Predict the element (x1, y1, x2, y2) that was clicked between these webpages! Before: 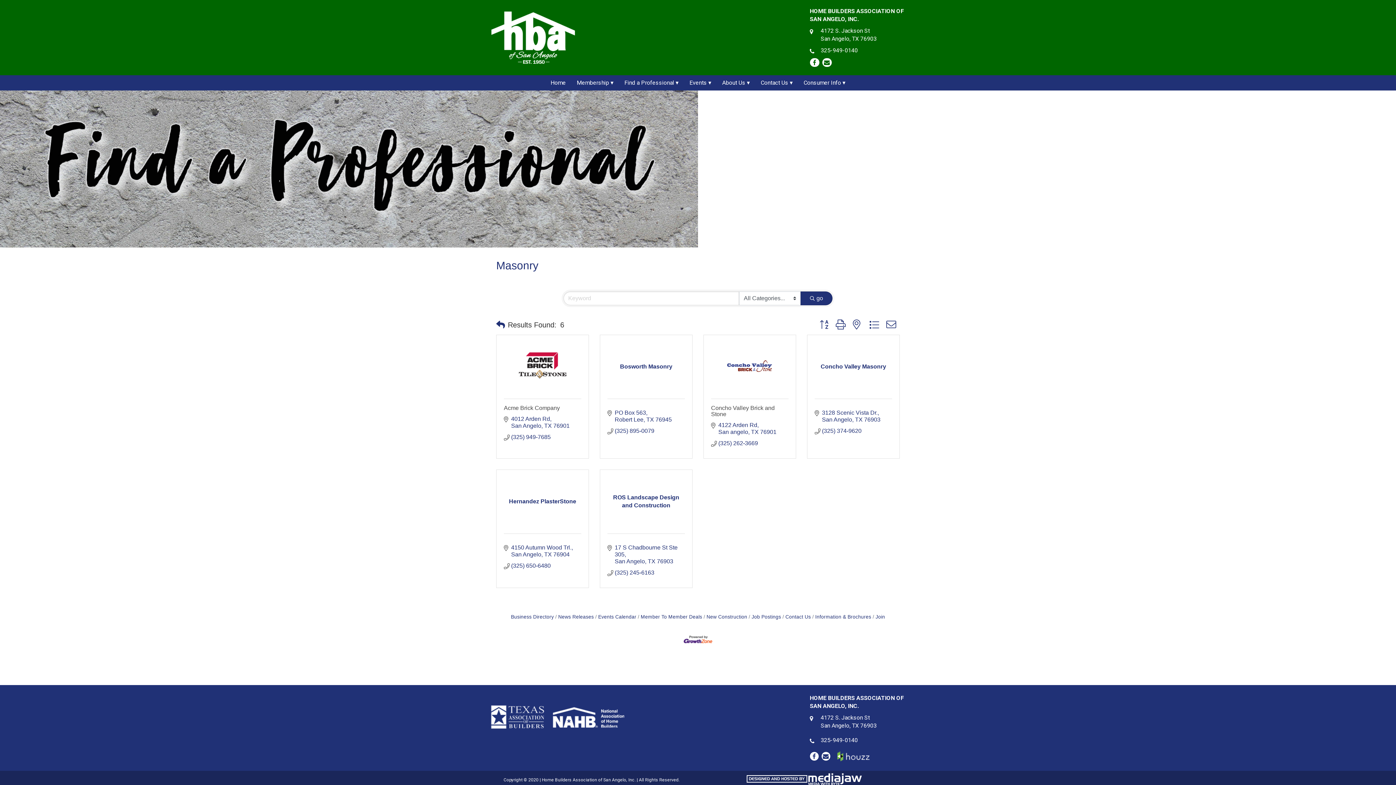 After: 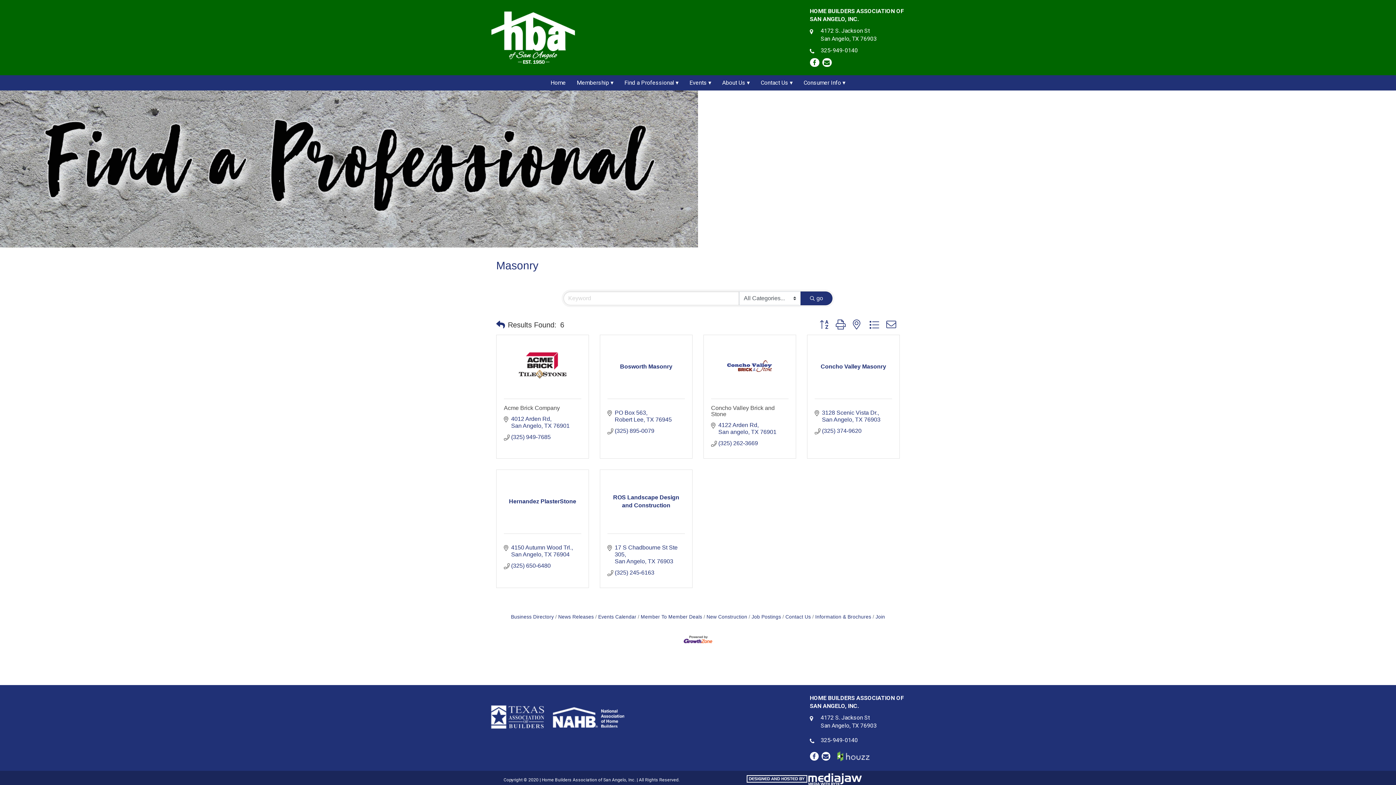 Action: label: (325) 949-7685 bbox: (511, 433, 550, 440)